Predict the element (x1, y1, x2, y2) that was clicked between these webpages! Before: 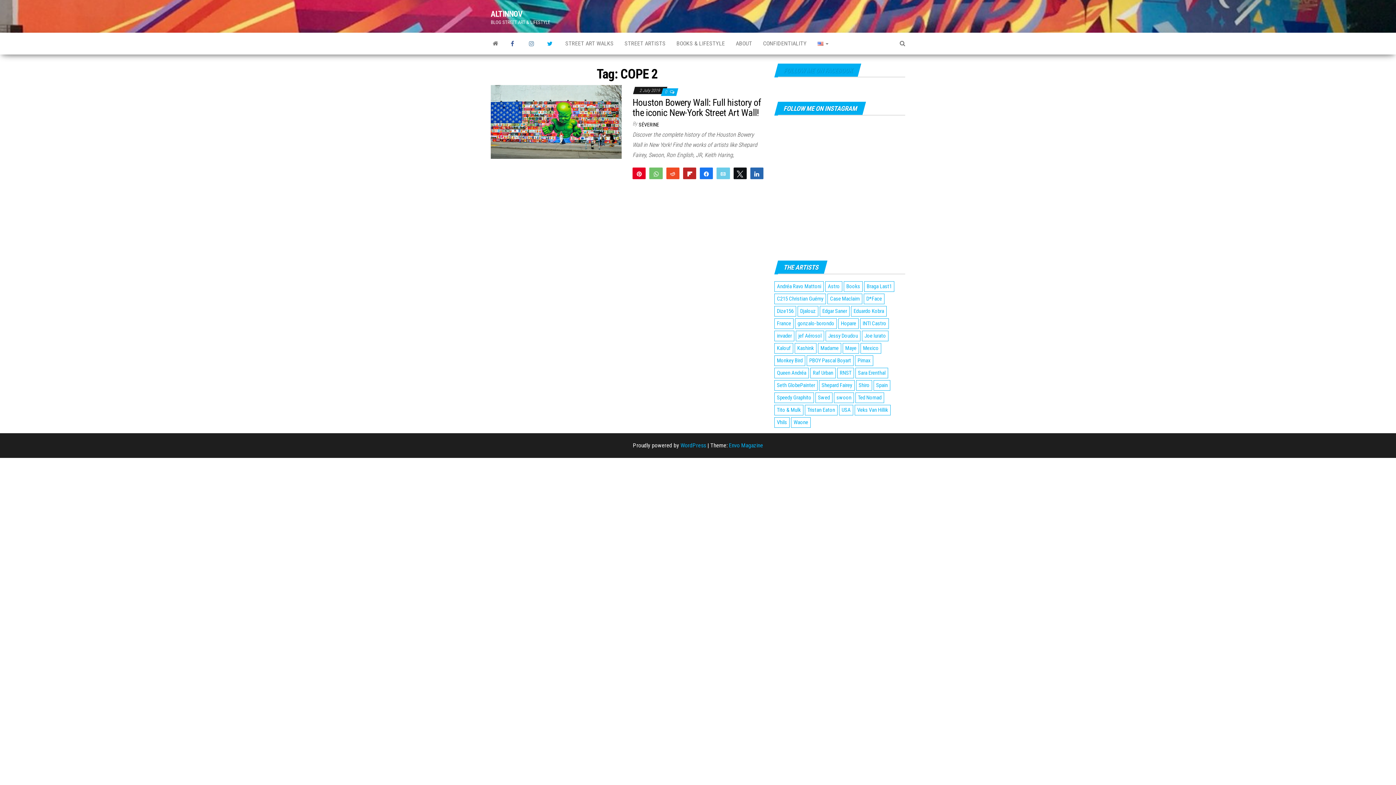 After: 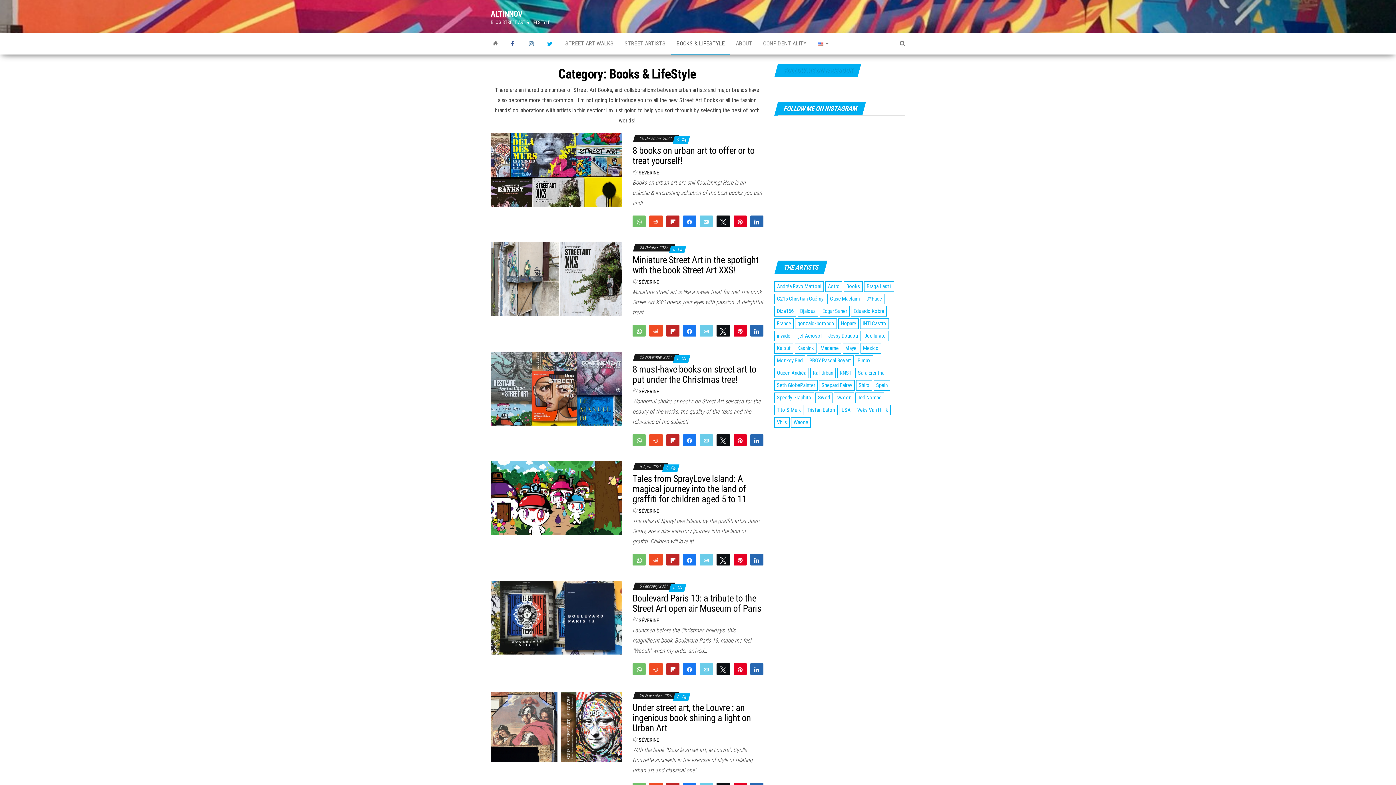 Action: bbox: (671, 32, 730, 54) label: BOOKS & LIFESTYLE